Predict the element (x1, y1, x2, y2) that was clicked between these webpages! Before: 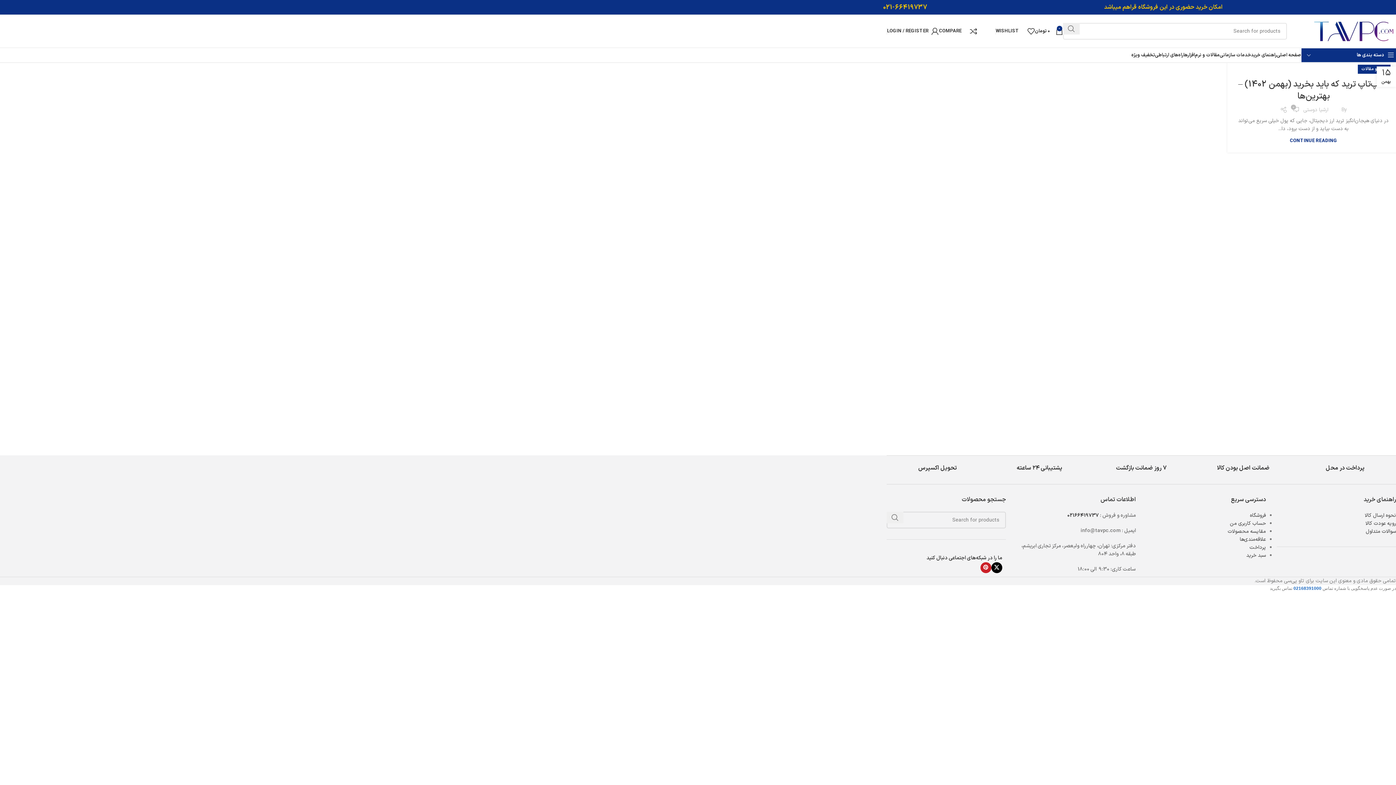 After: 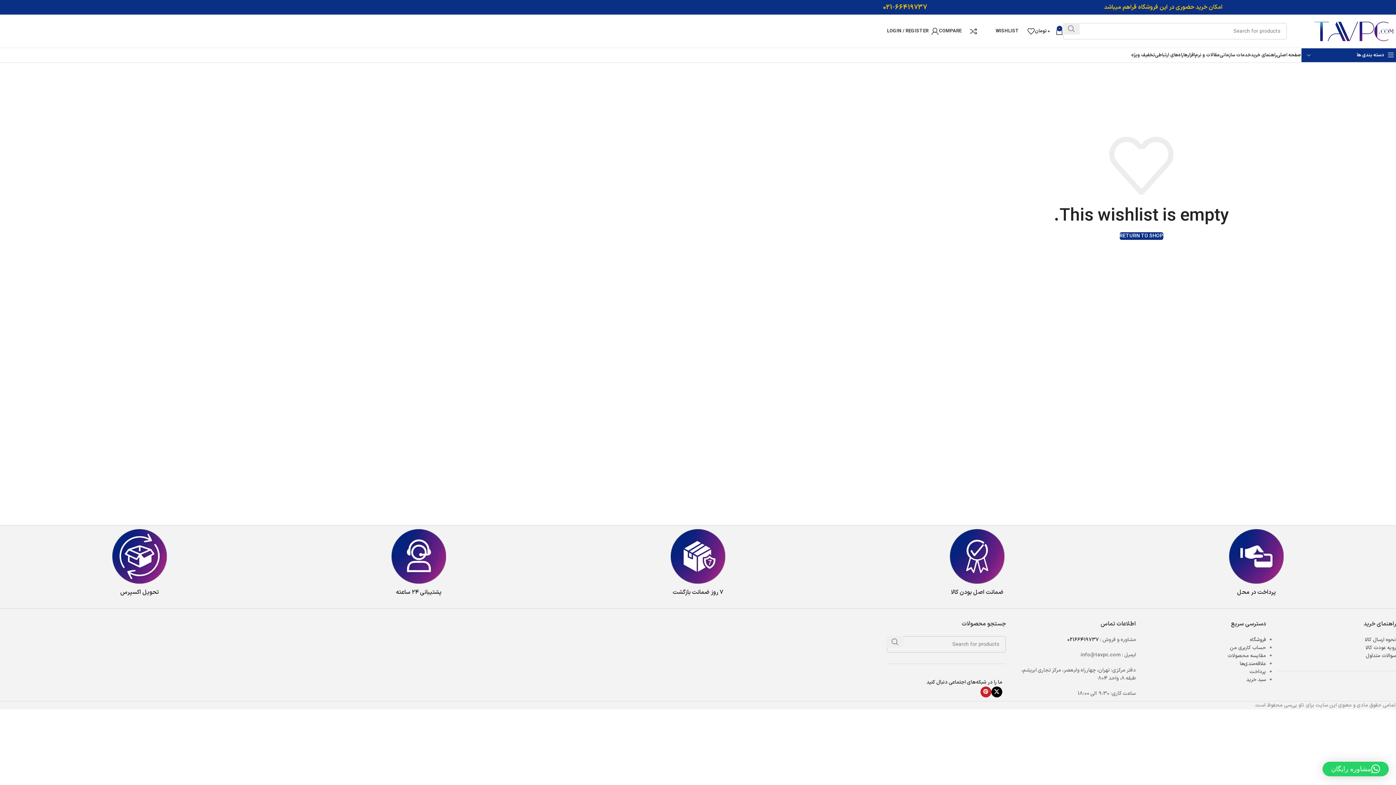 Action: bbox: (996, 24, 1034, 38) label: 0
WISHLIST